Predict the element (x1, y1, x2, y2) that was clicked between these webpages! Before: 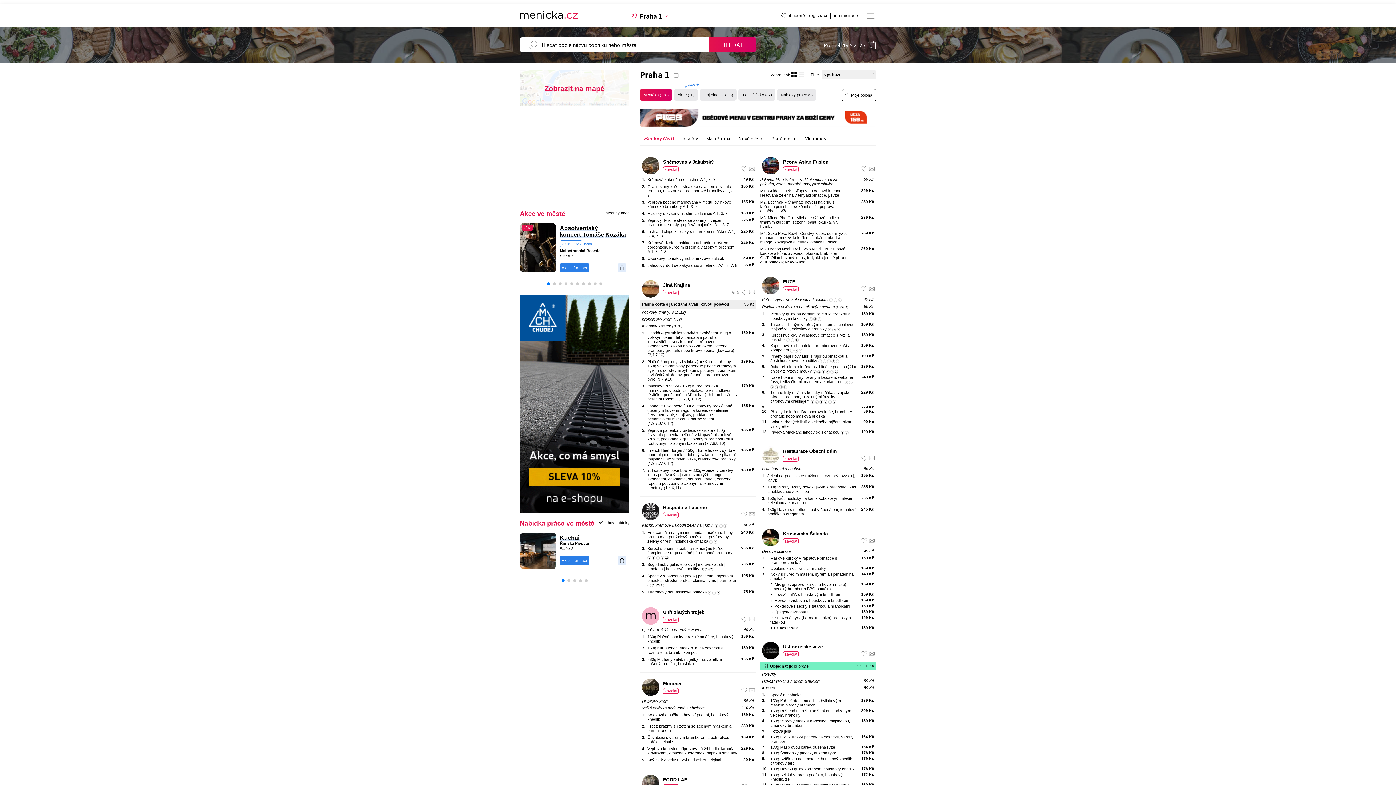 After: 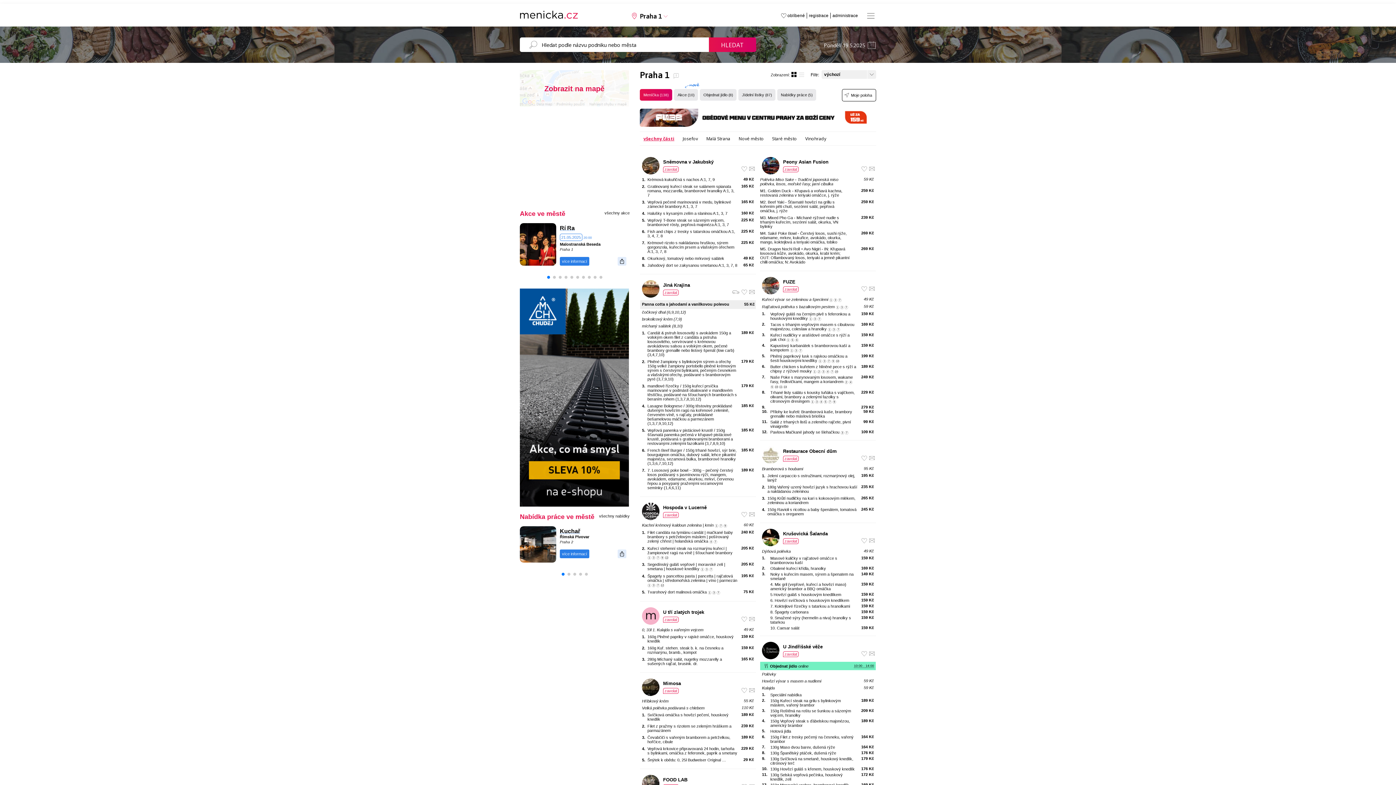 Action: bbox: (741, 165, 747, 172)